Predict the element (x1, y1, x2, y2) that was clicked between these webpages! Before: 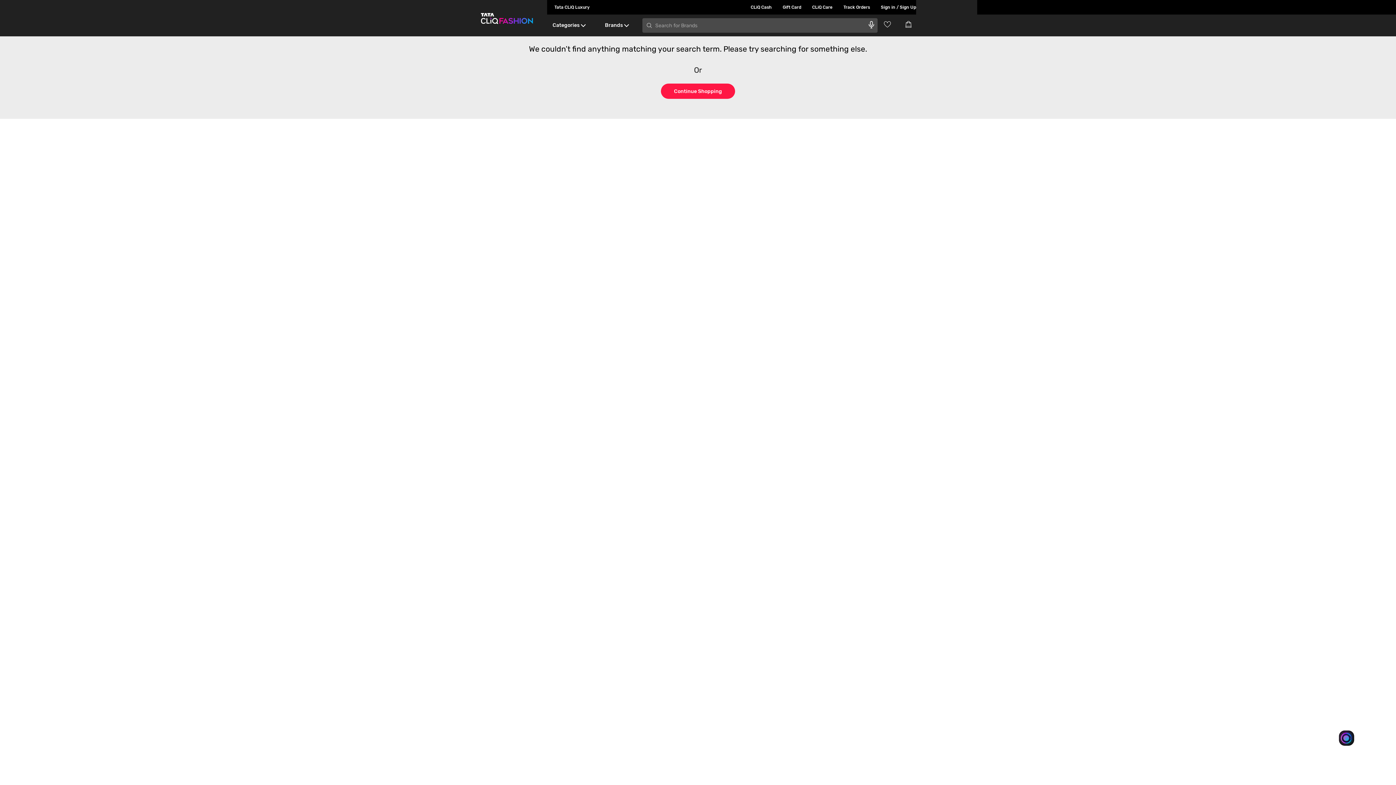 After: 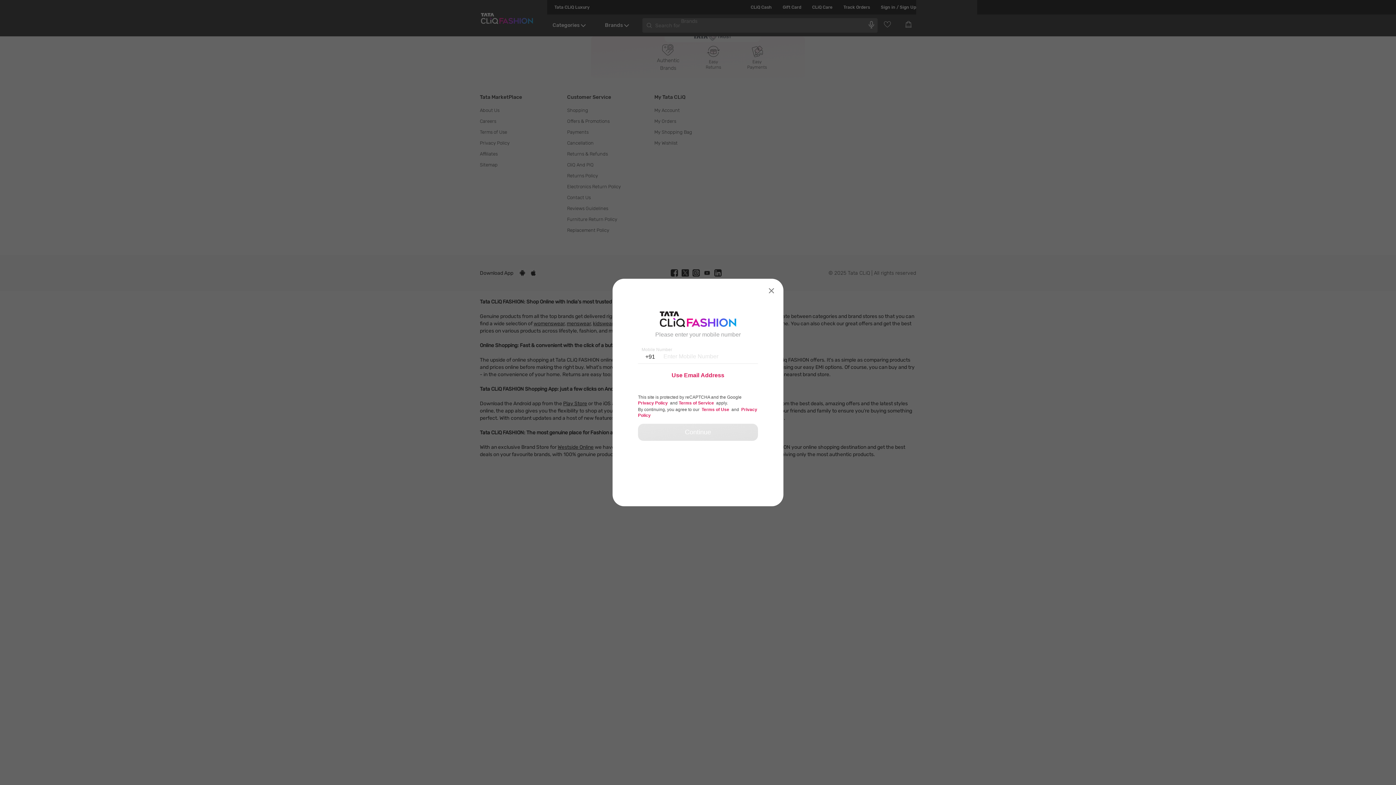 Action: bbox: (883, 20, 896, 28) label: Go to Wishlist}